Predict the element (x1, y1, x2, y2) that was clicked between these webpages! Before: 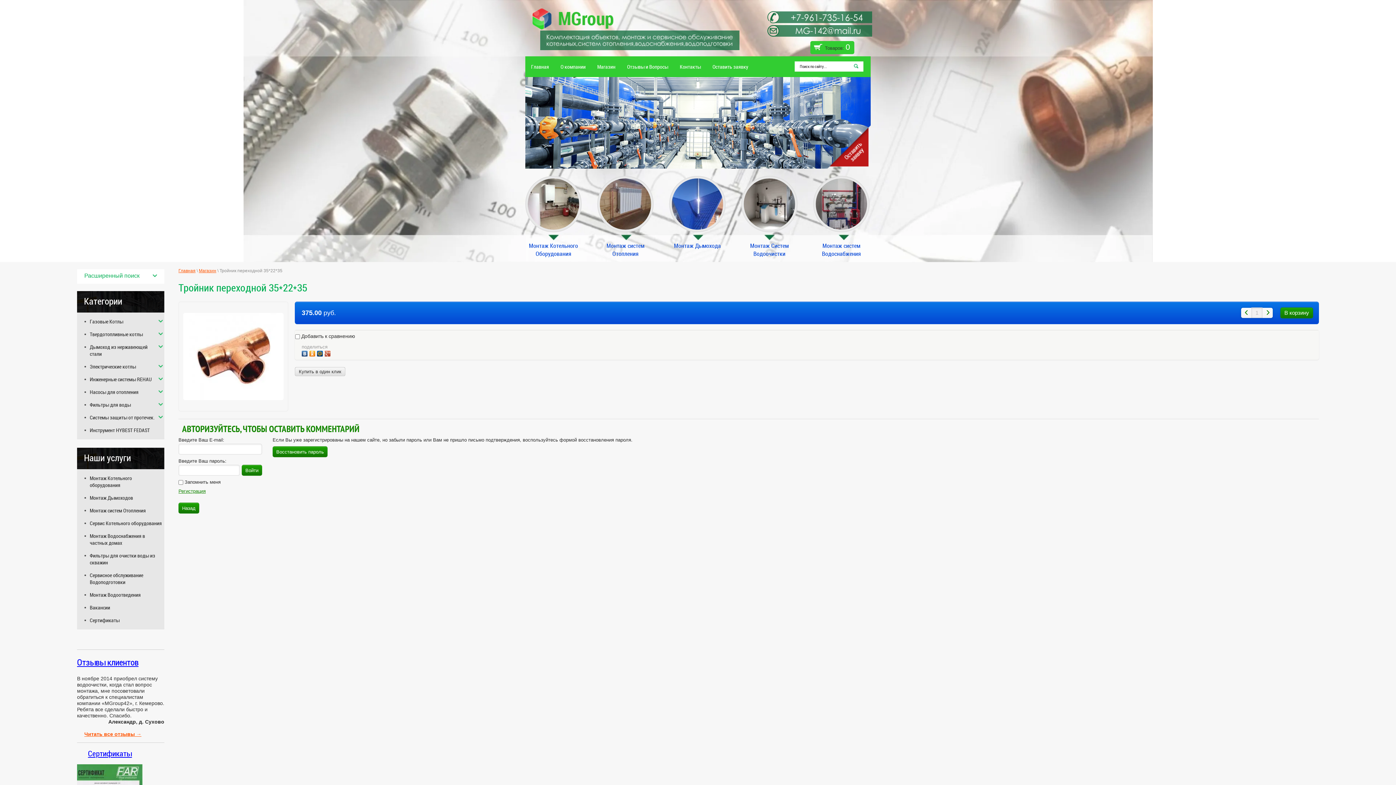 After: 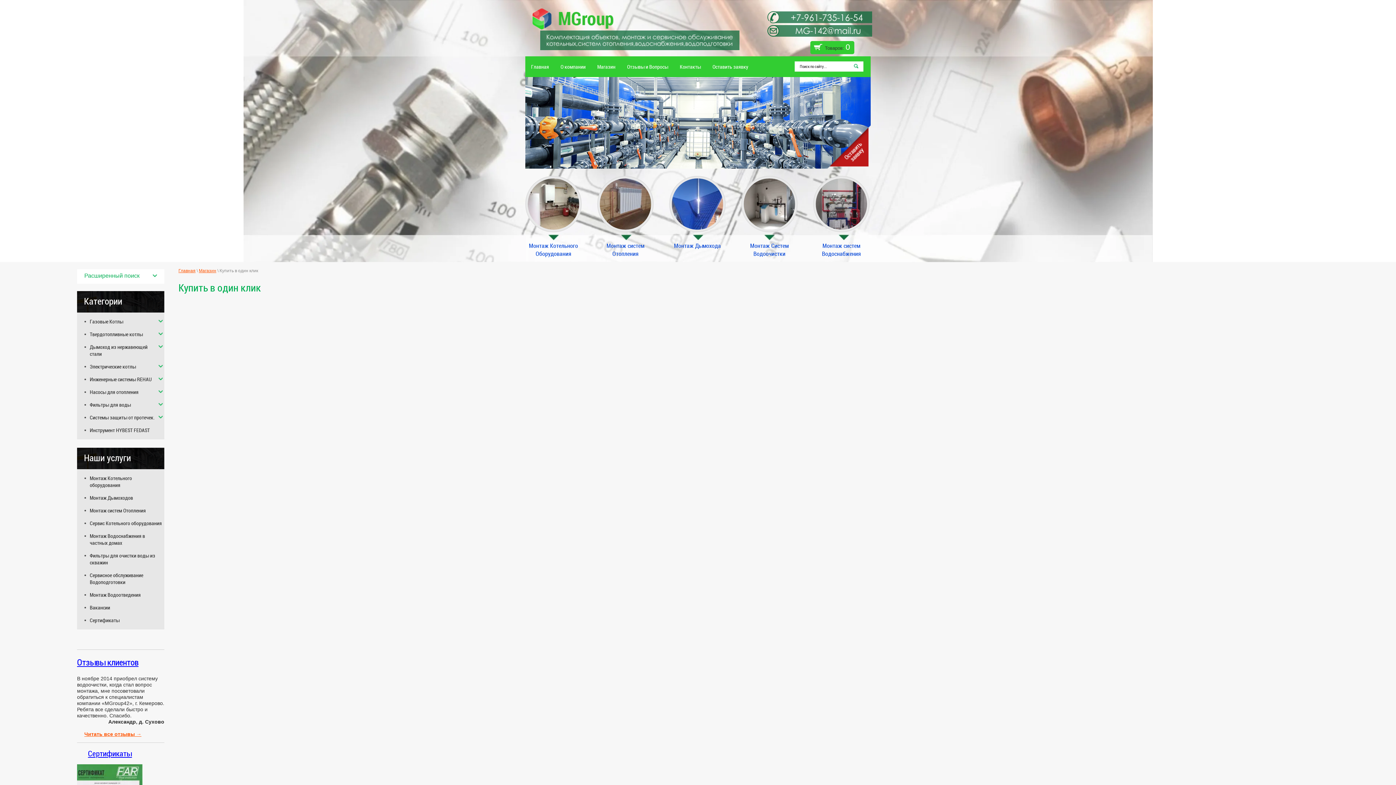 Action: bbox: (294, 367, 345, 376) label: Купить в один клик